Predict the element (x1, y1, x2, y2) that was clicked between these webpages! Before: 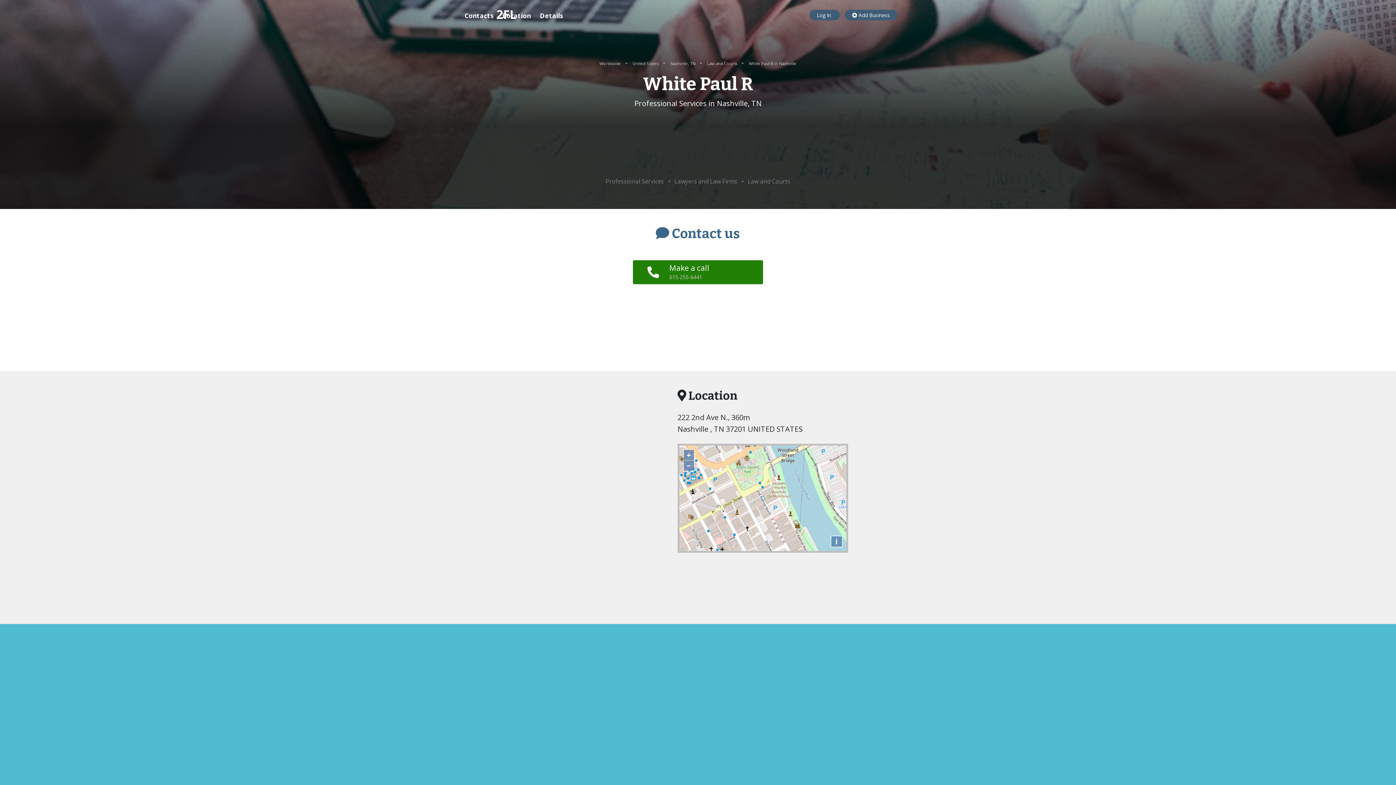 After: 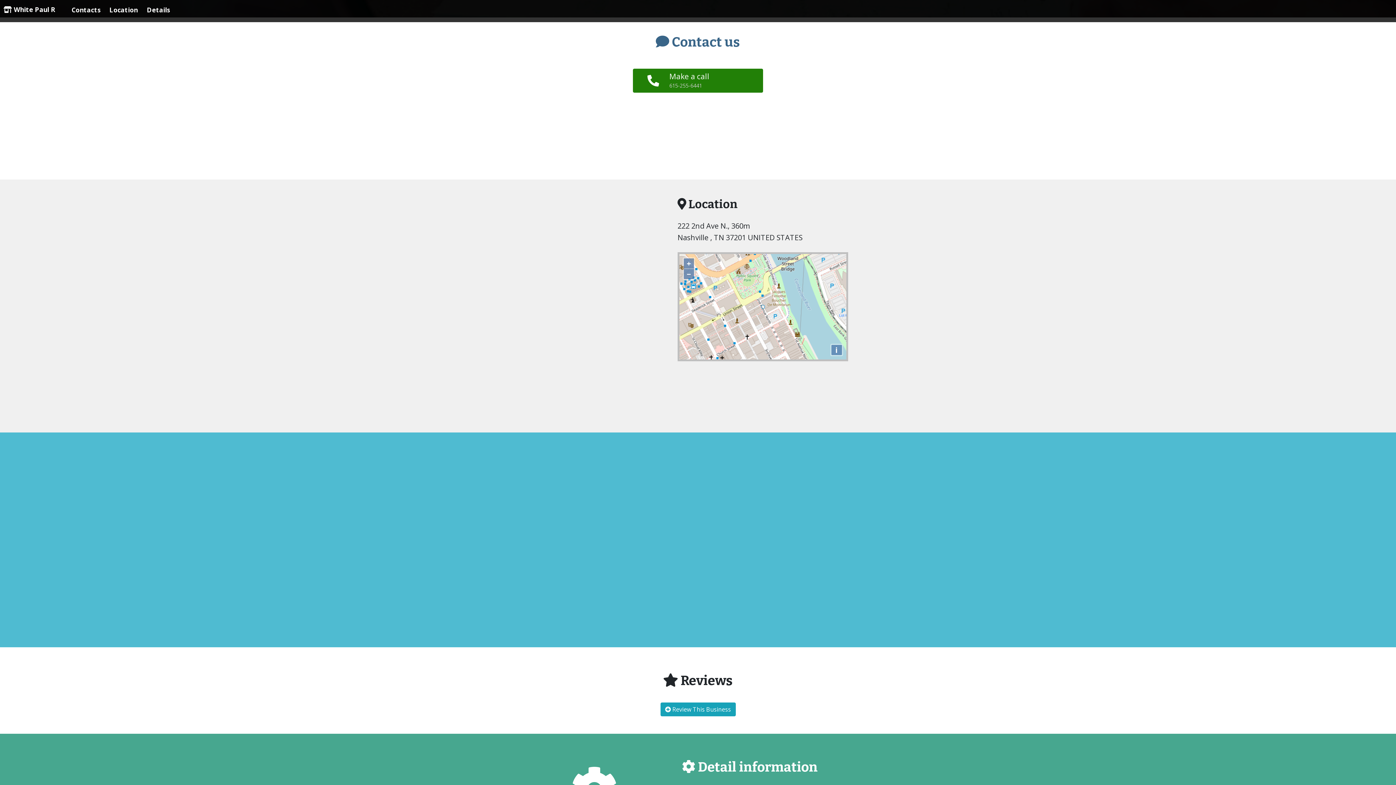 Action: bbox: (464, 5, 493, 25) label: Contacts